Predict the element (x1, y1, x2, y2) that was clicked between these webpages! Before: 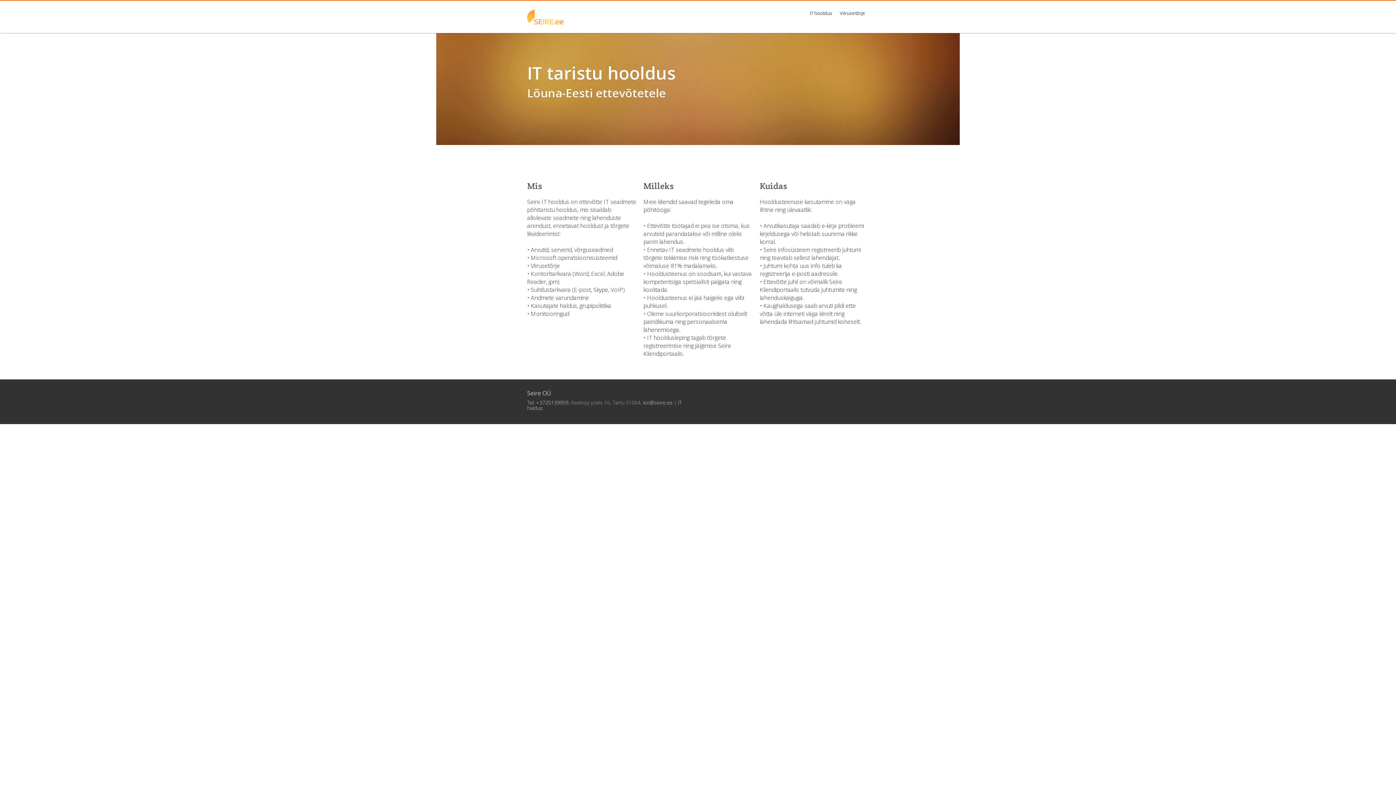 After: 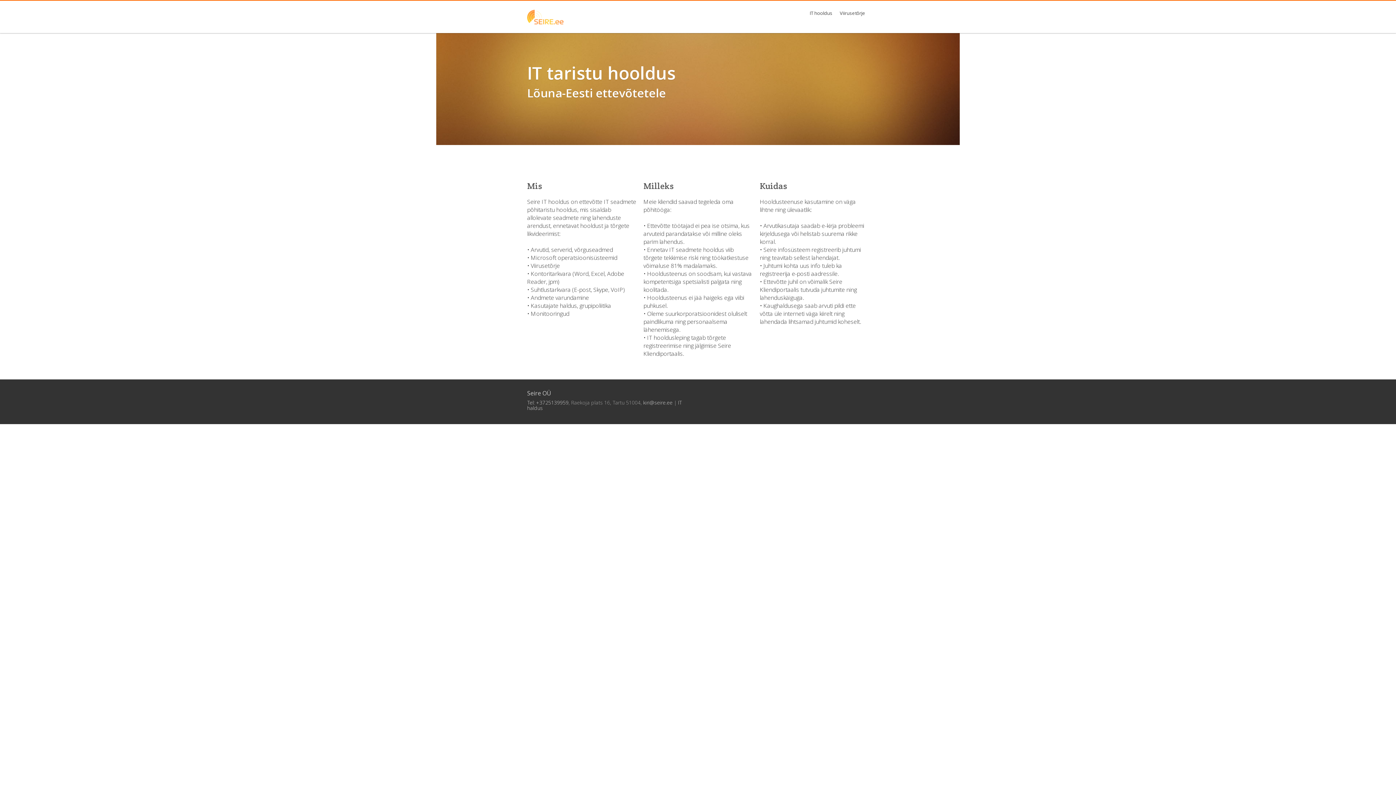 Action: bbox: (527, 18, 563, 26)